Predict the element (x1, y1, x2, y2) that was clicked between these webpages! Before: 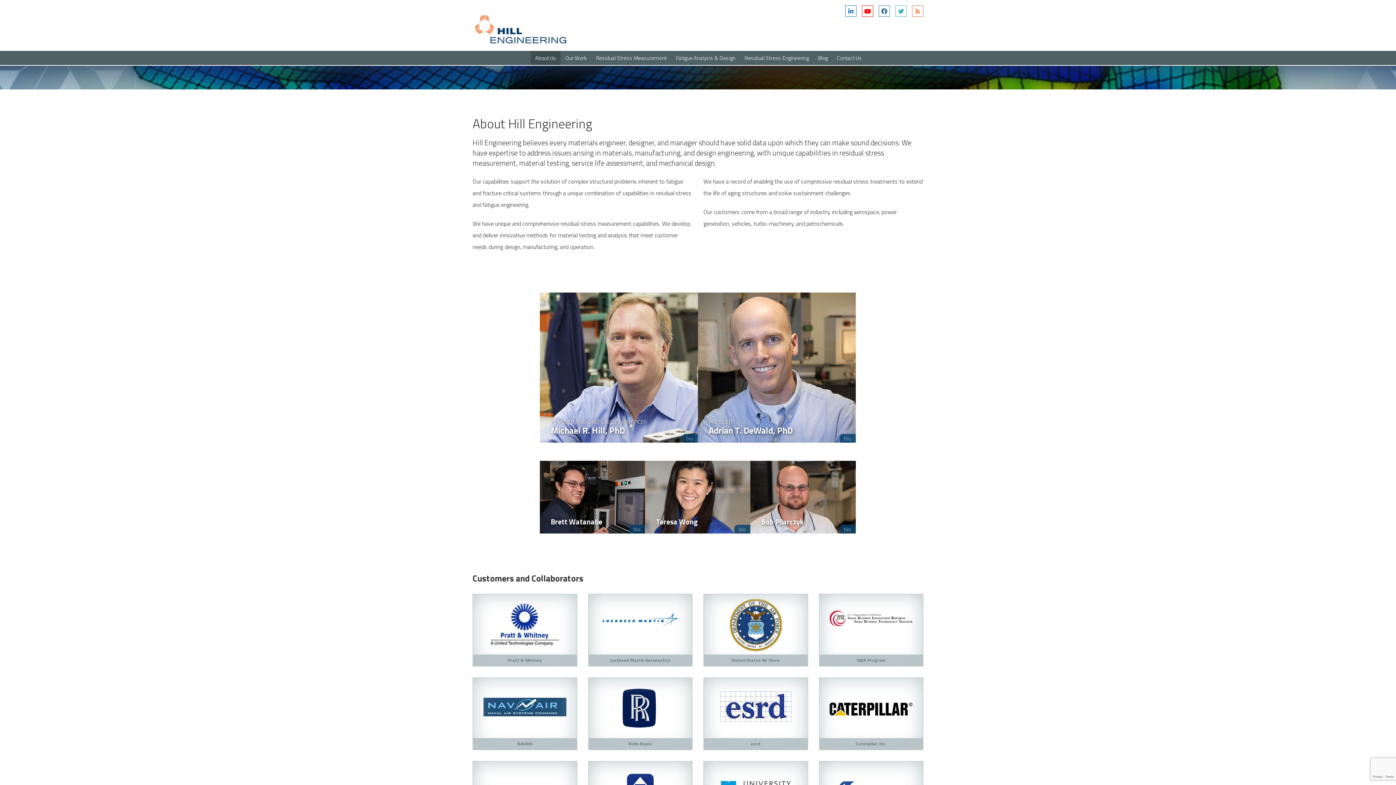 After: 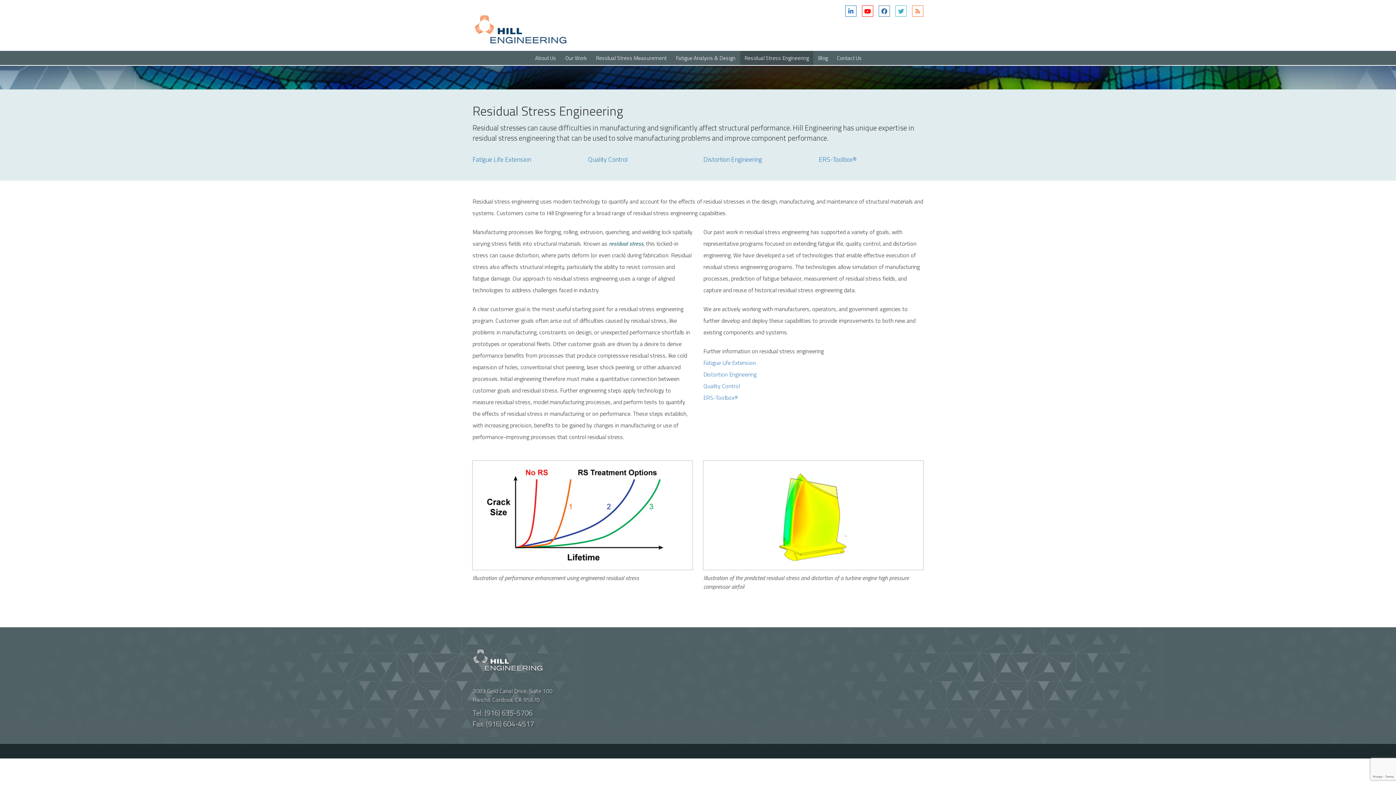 Action: bbox: (740, 50, 813, 65) label: Residual Stress Engineering